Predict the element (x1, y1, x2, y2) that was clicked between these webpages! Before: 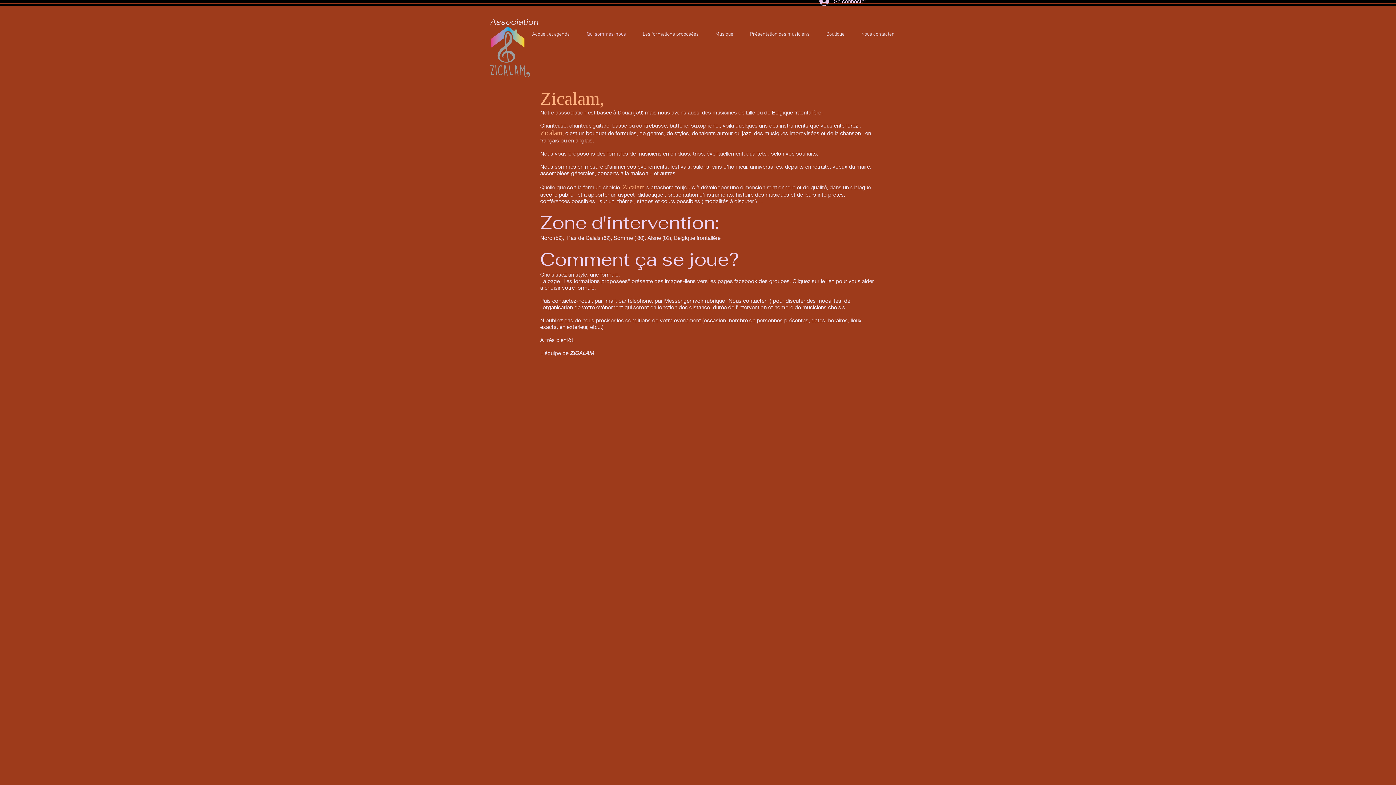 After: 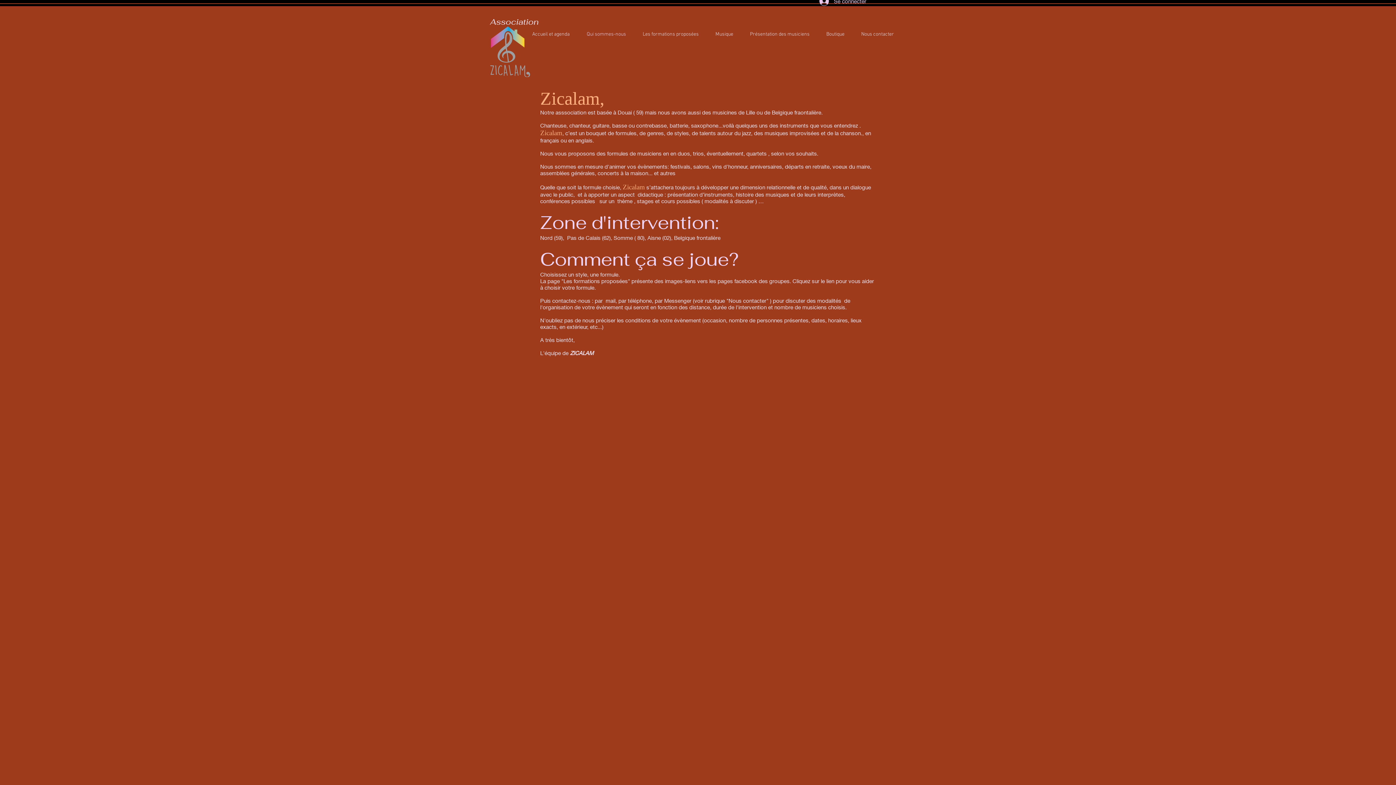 Action: bbox: (574, 24, 630, 44) label: Qui sommes-nous